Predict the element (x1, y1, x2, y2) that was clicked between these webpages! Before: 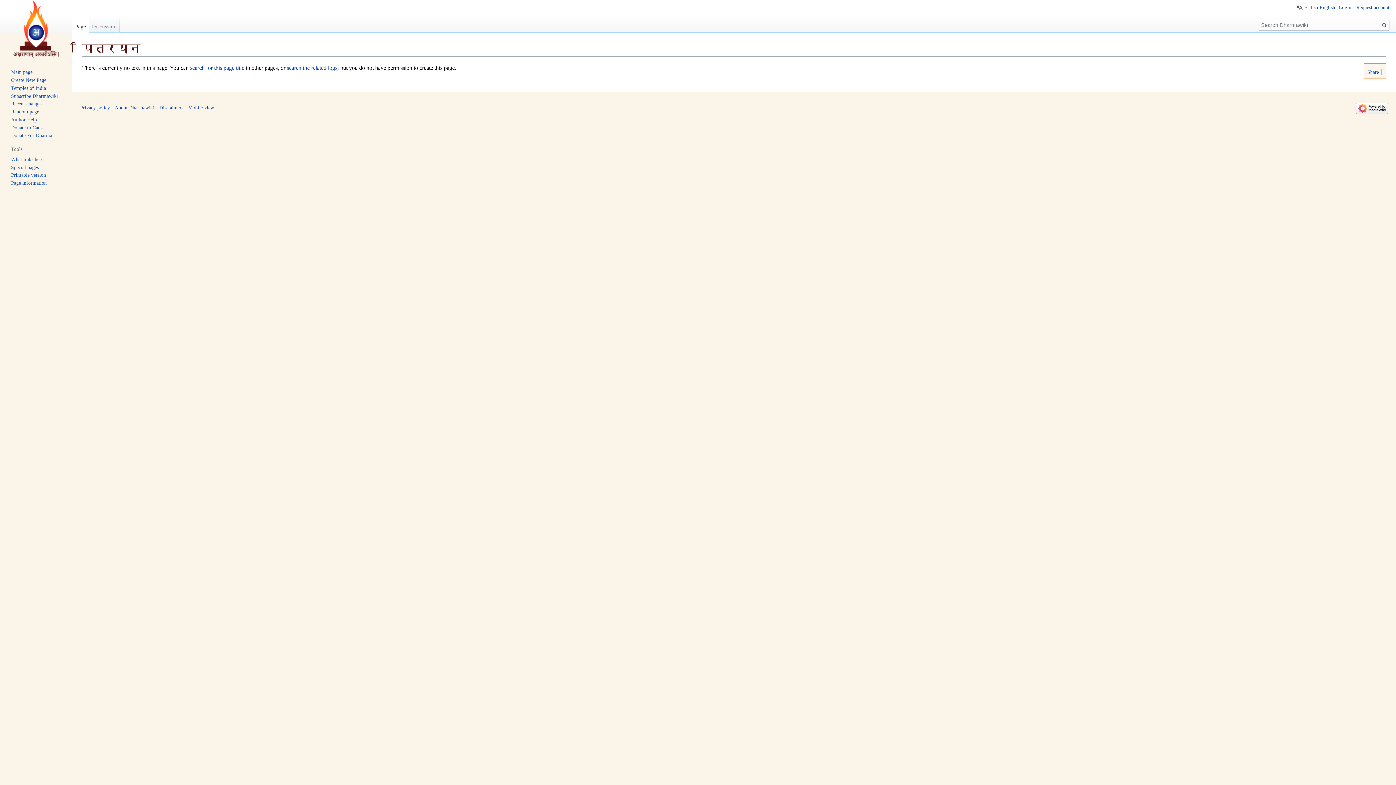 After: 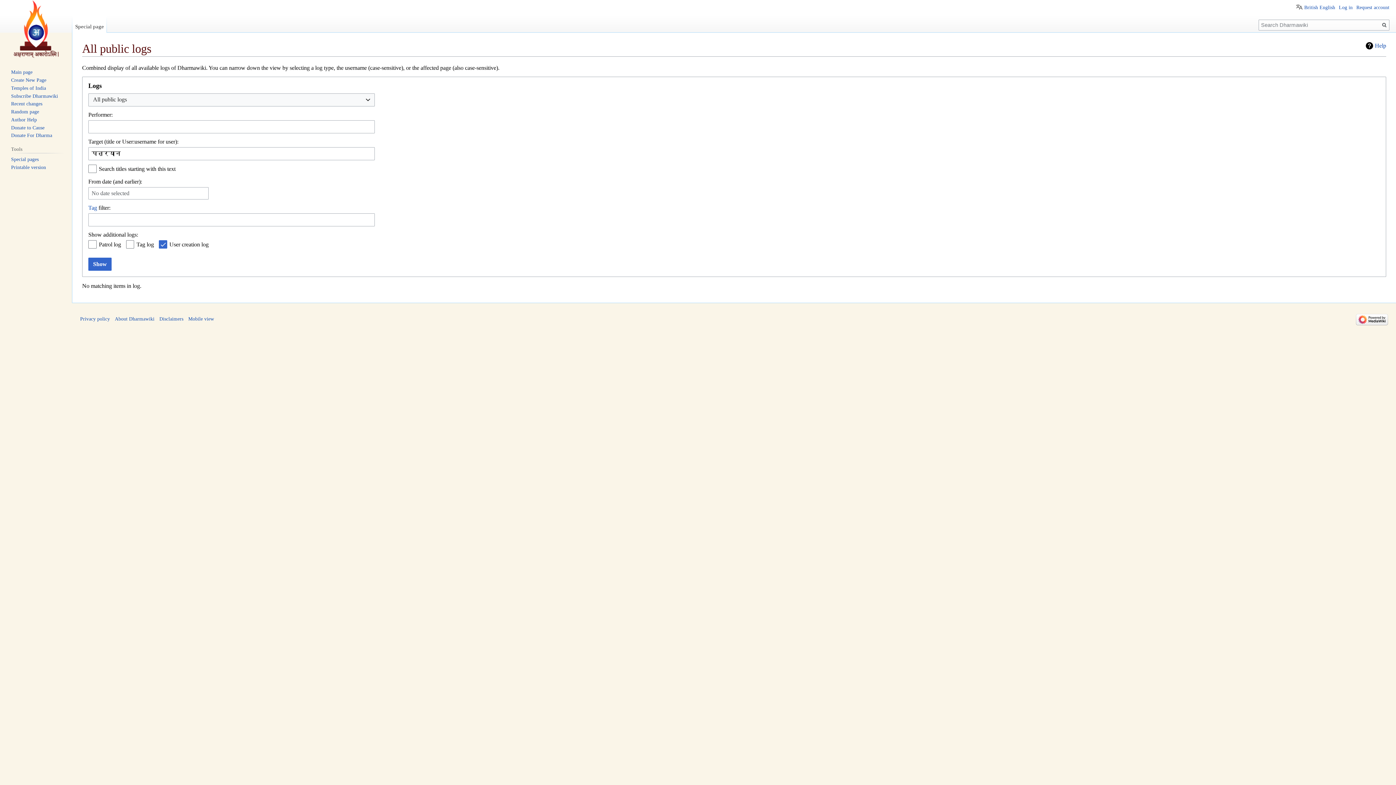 Action: label: search the related logs bbox: (286, 64, 337, 70)